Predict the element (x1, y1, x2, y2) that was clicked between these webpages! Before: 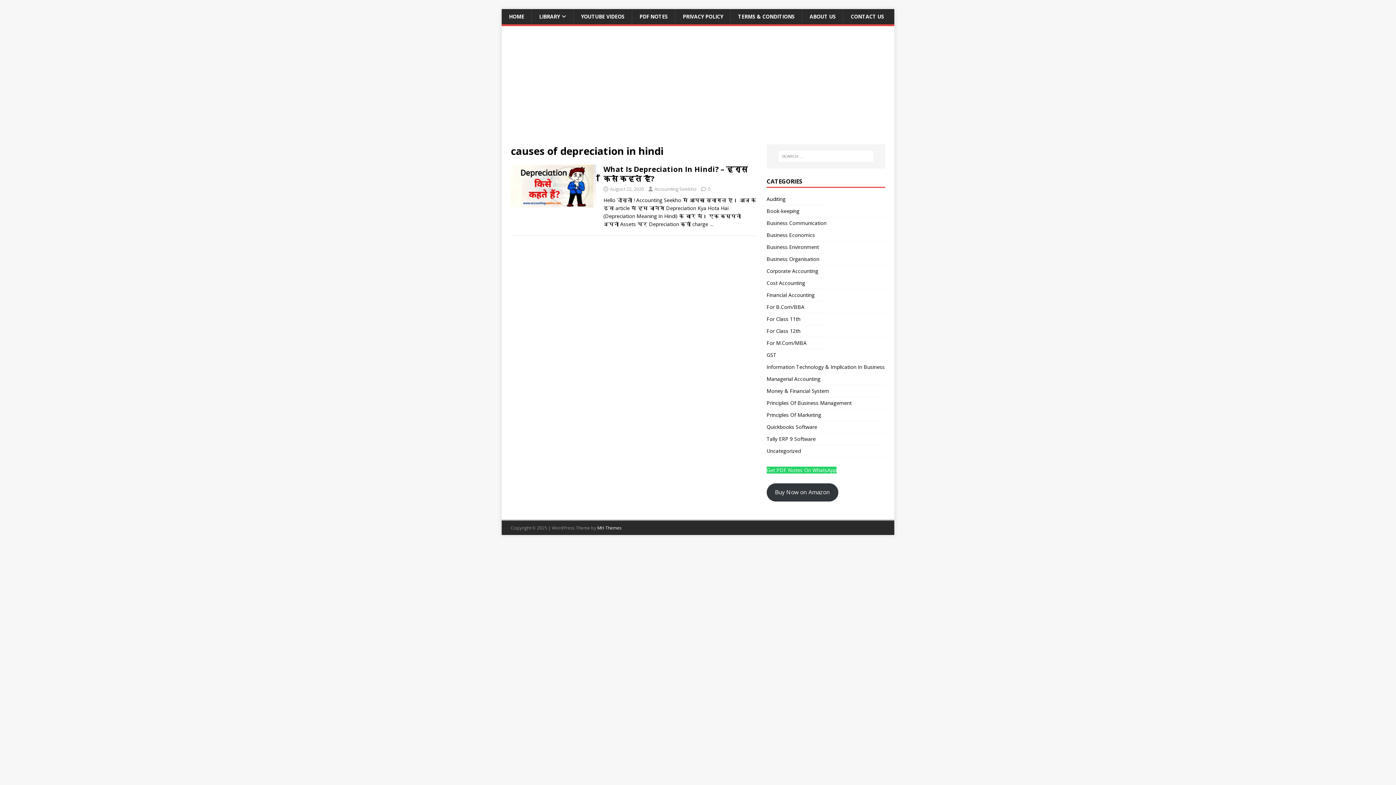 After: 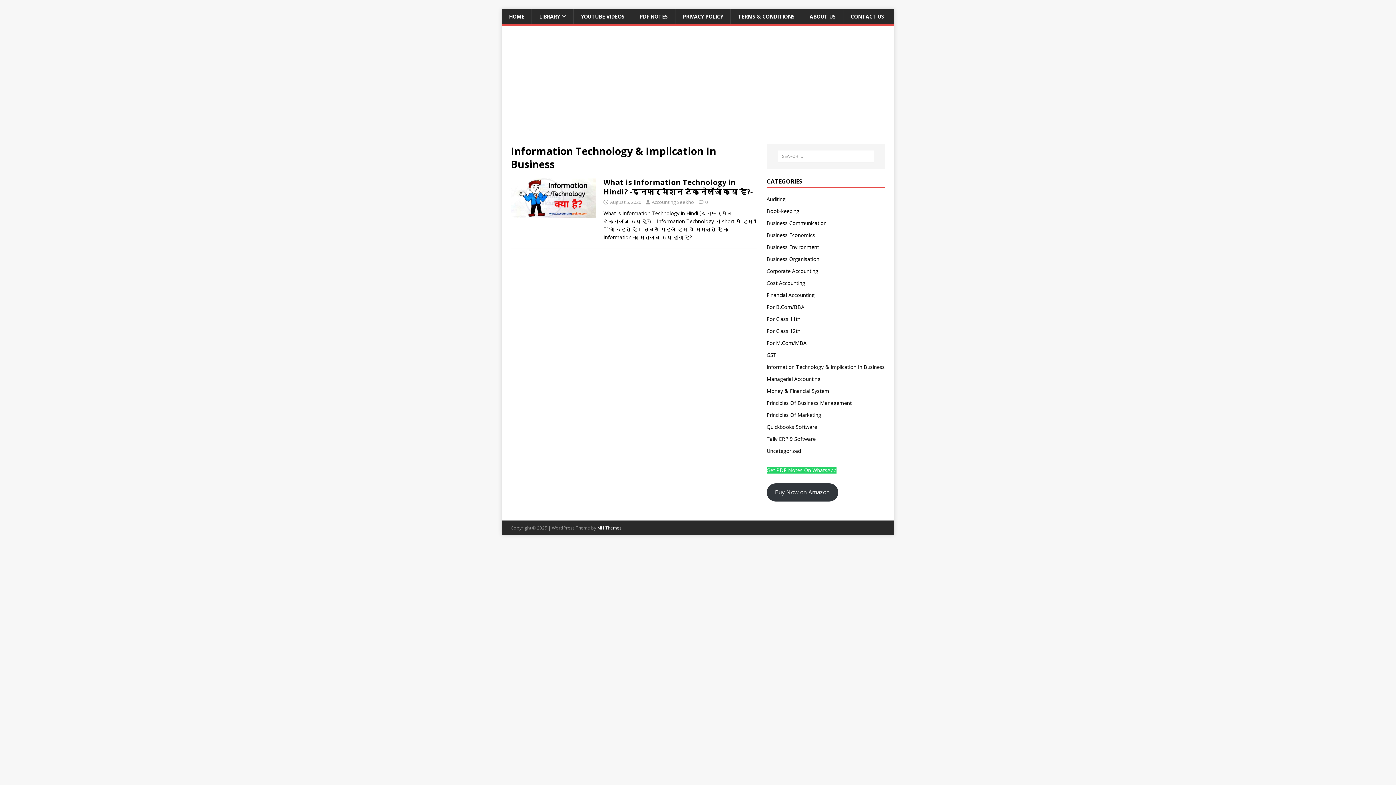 Action: label: Information Technology & Implication In Business bbox: (766, 361, 885, 372)